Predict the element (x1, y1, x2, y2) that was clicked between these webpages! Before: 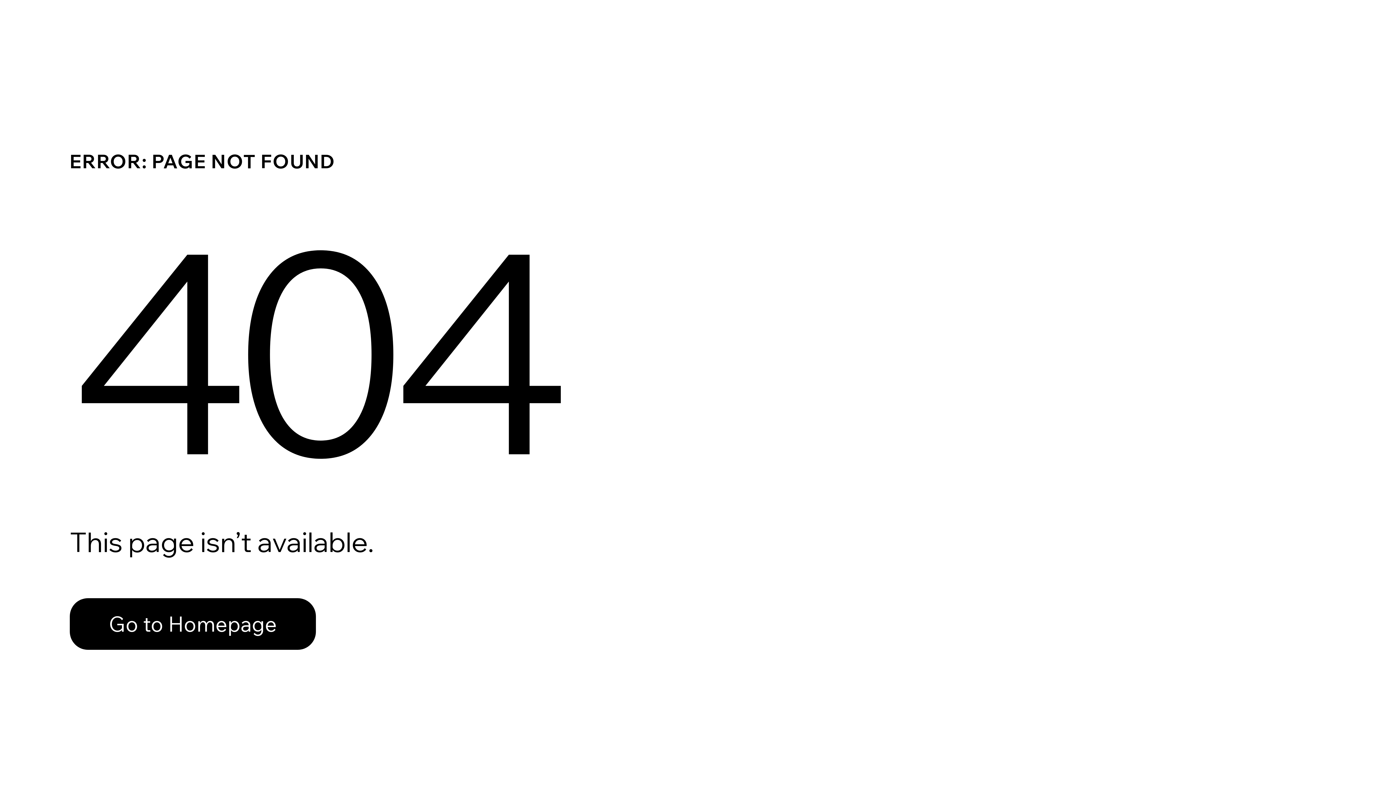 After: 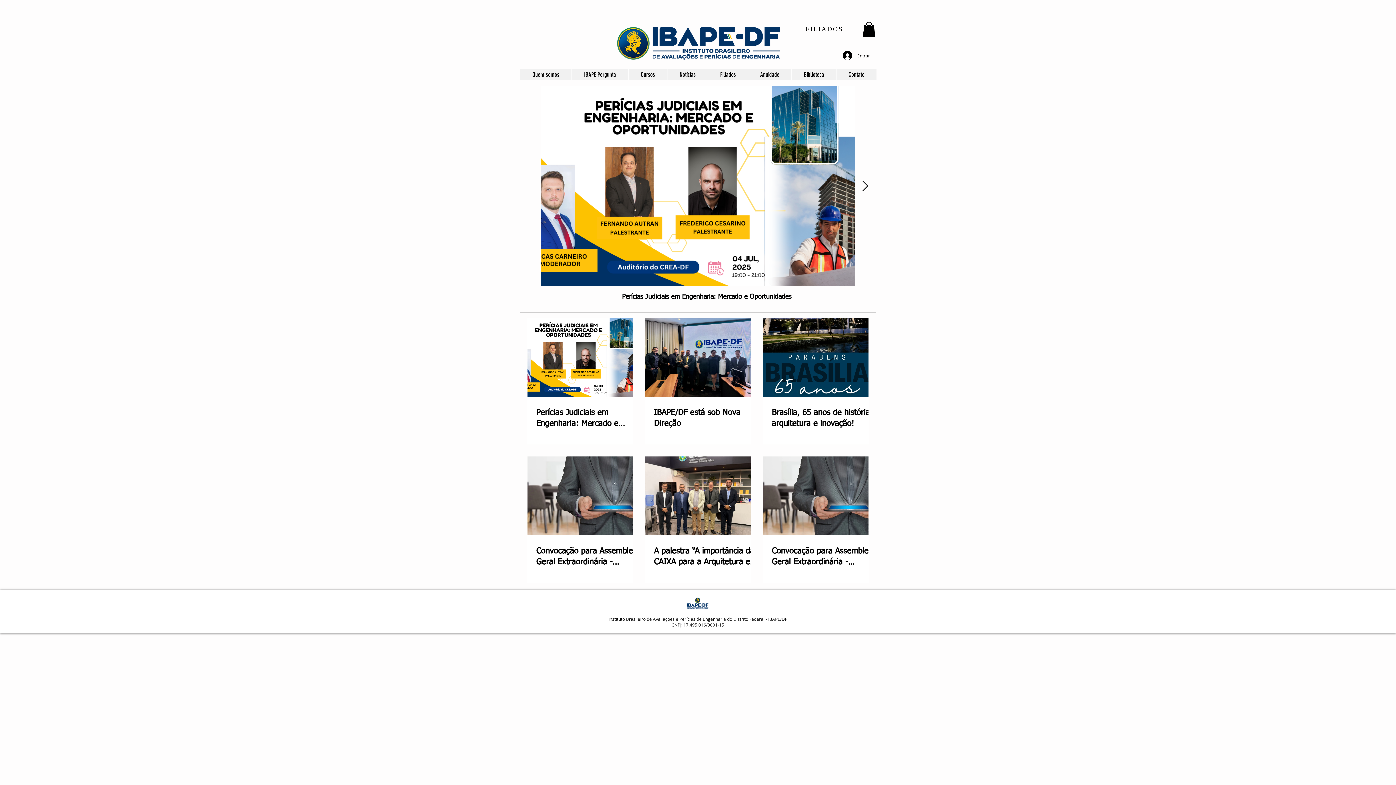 Action: label: Go to Homepage bbox: (69, 598, 316, 650)